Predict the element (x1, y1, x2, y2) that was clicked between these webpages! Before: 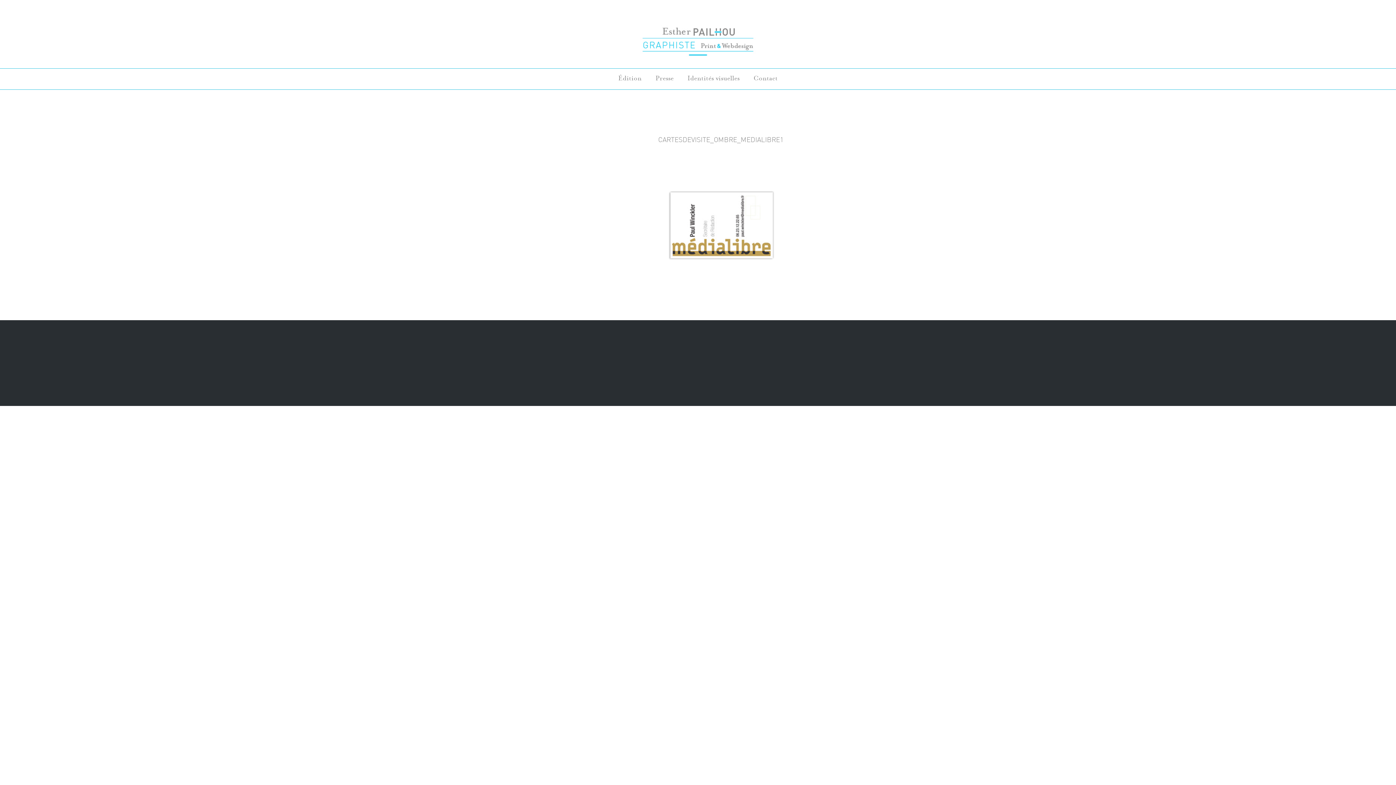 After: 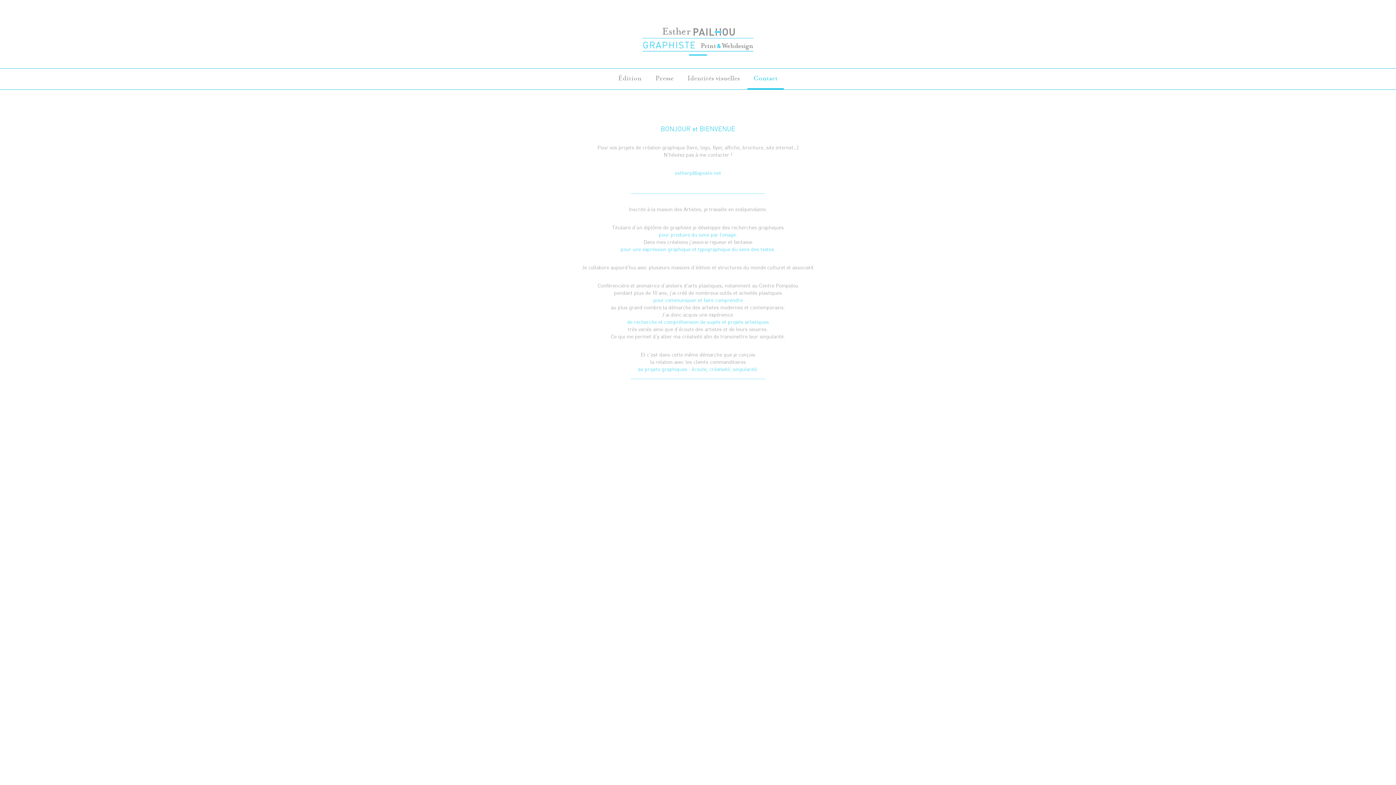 Action: bbox: (747, 68, 784, 89) label: Contact